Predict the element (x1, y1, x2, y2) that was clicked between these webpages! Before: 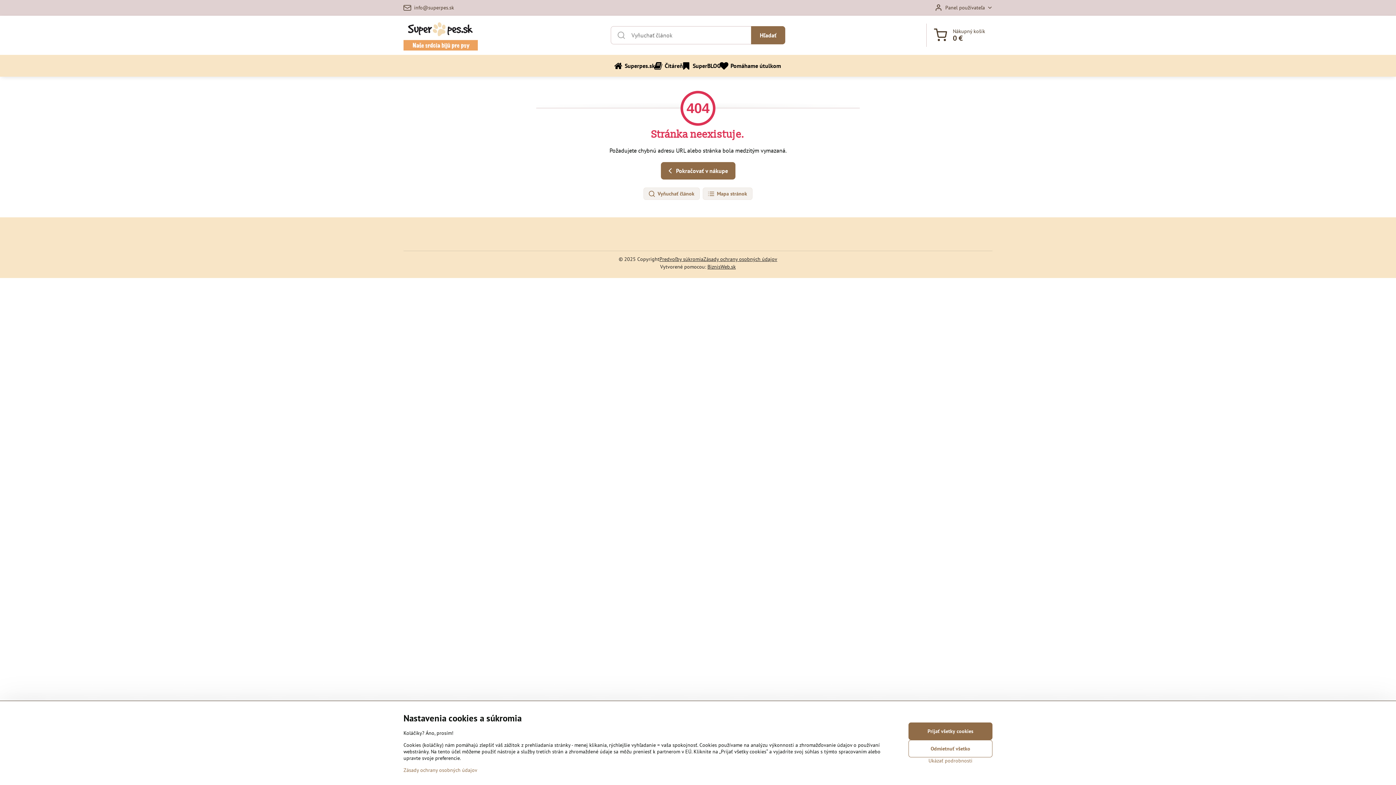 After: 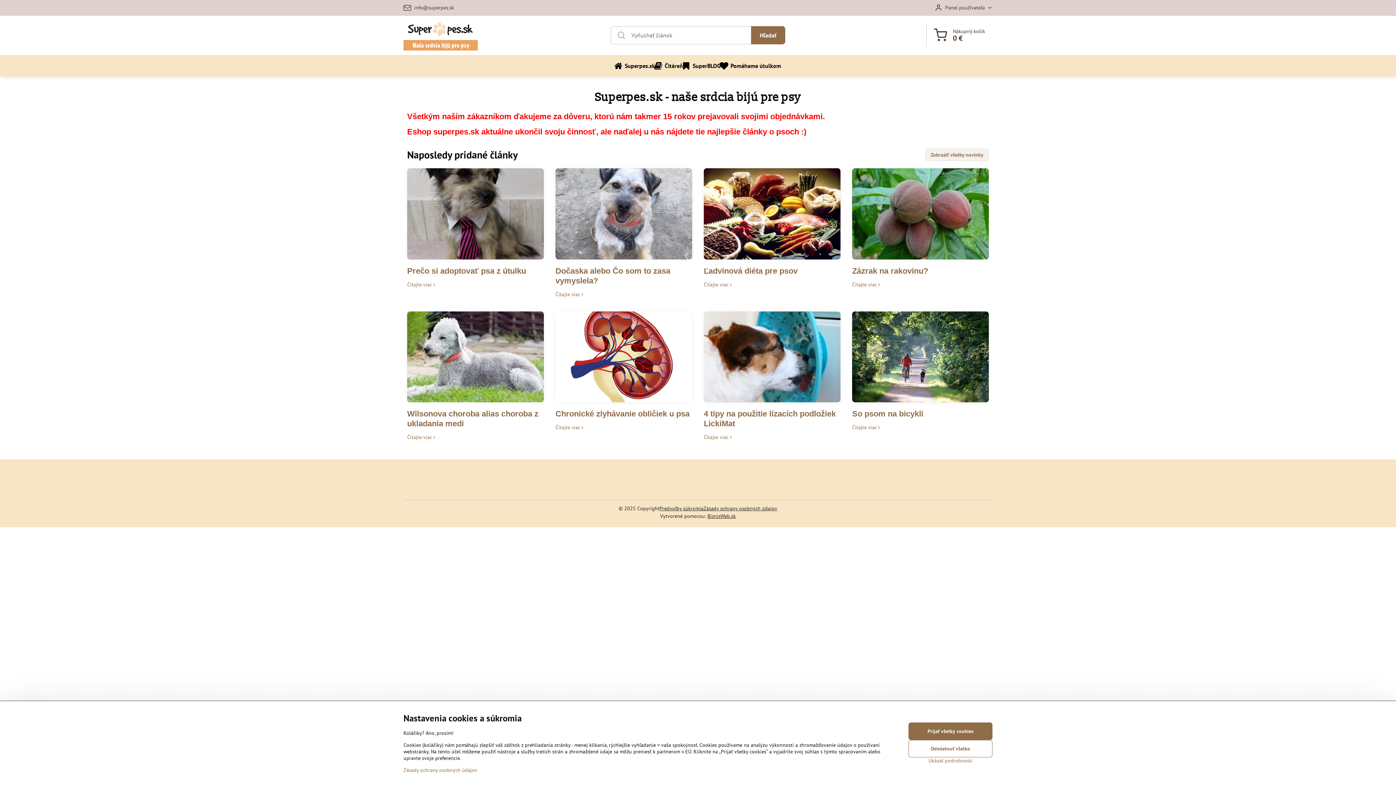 Action: label: Superpes.sk bbox: (615, 54, 655, 76)